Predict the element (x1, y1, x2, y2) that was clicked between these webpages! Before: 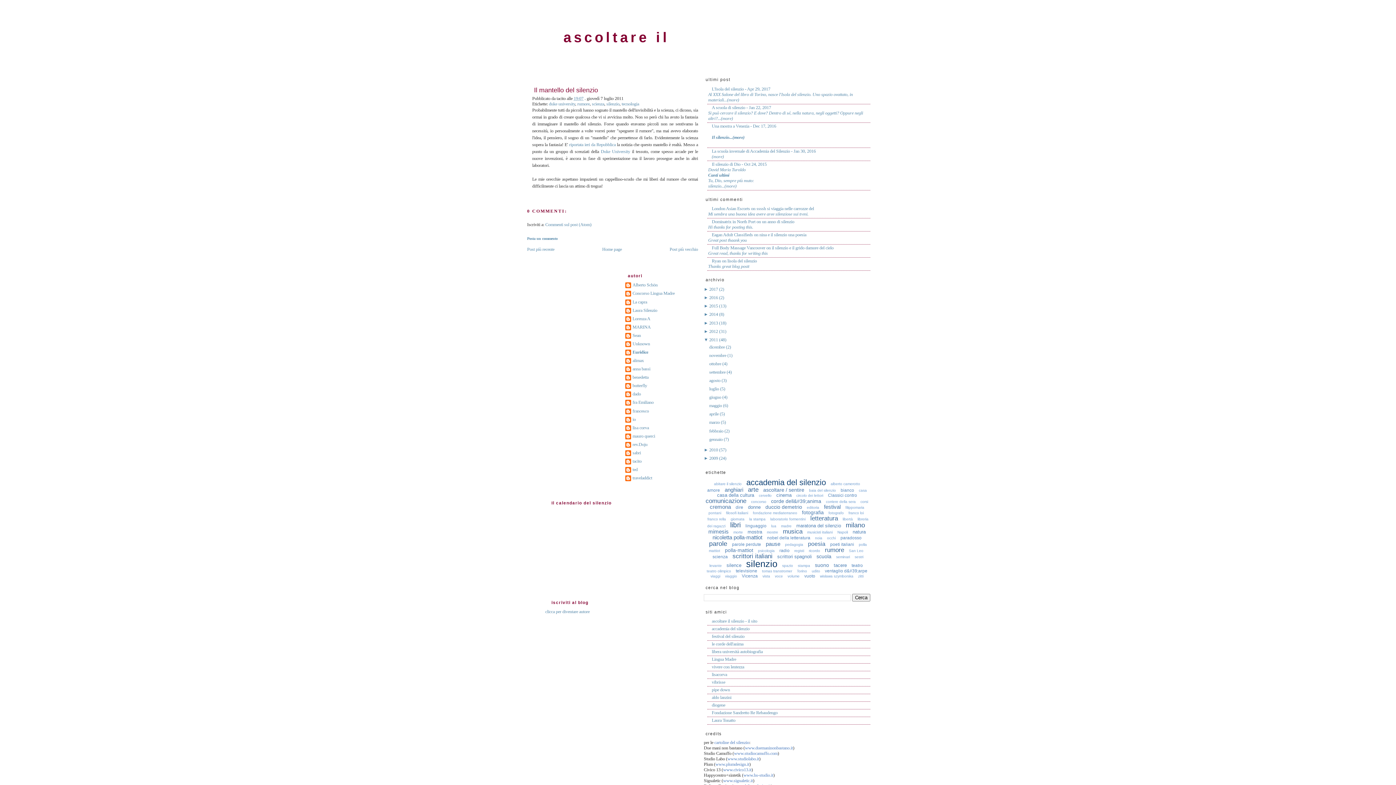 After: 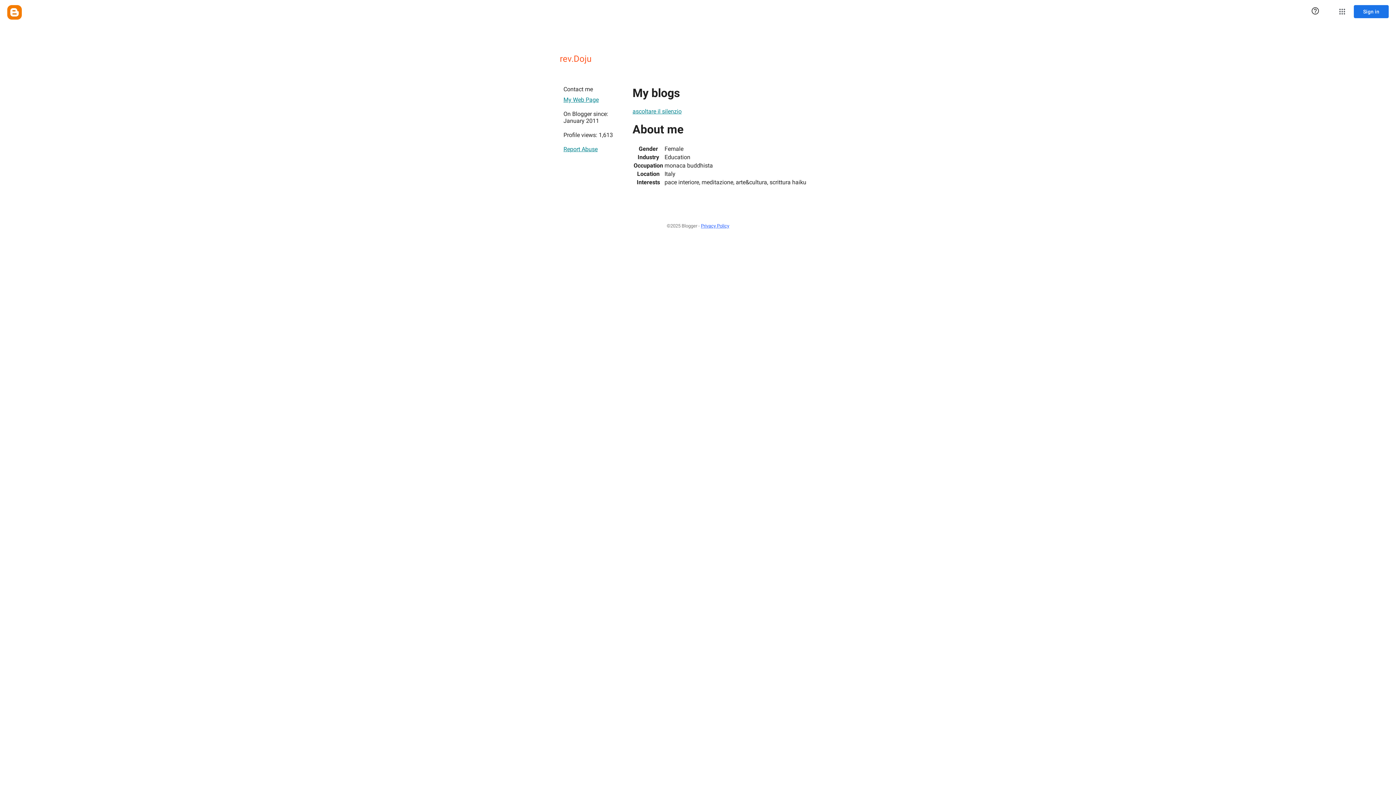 Action: bbox: (625, 442, 647, 449) label: rev.Doju